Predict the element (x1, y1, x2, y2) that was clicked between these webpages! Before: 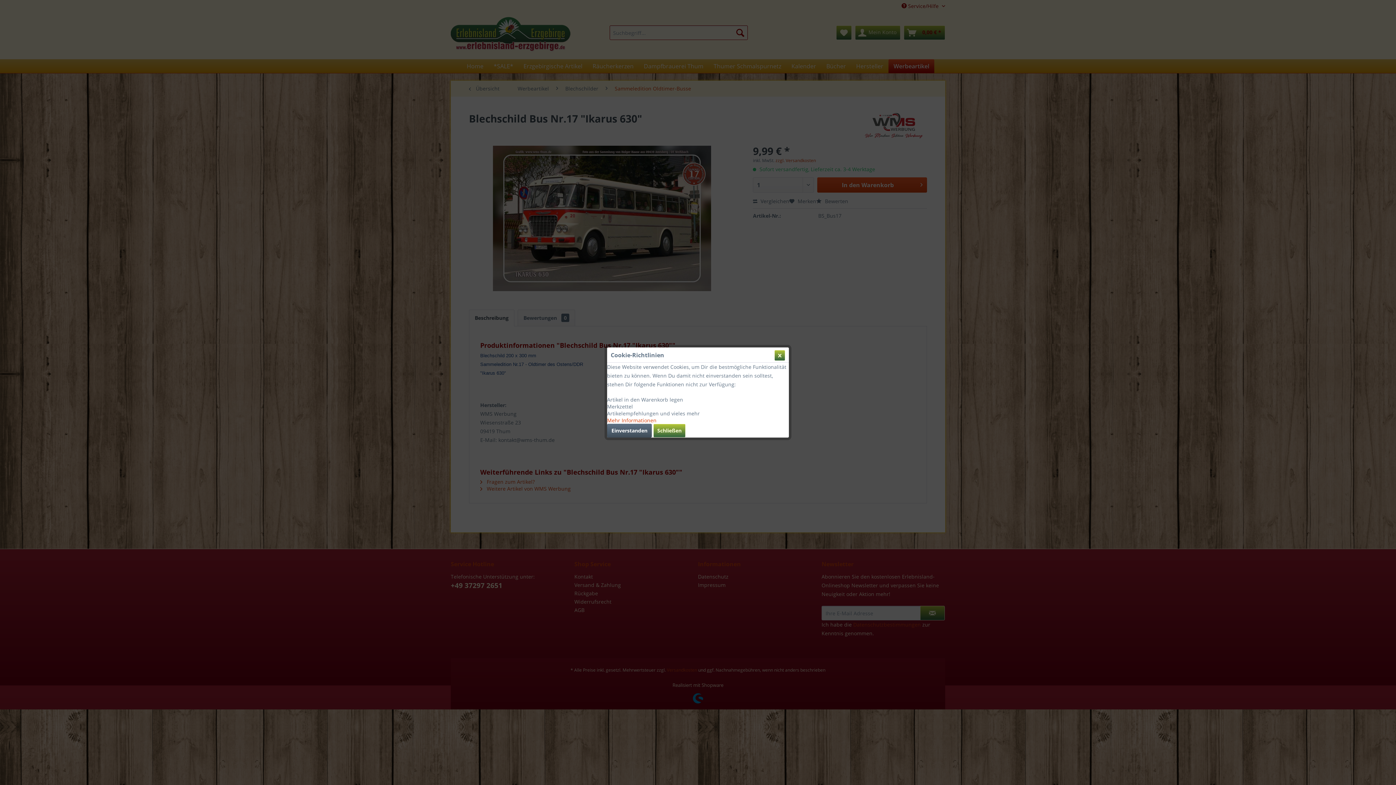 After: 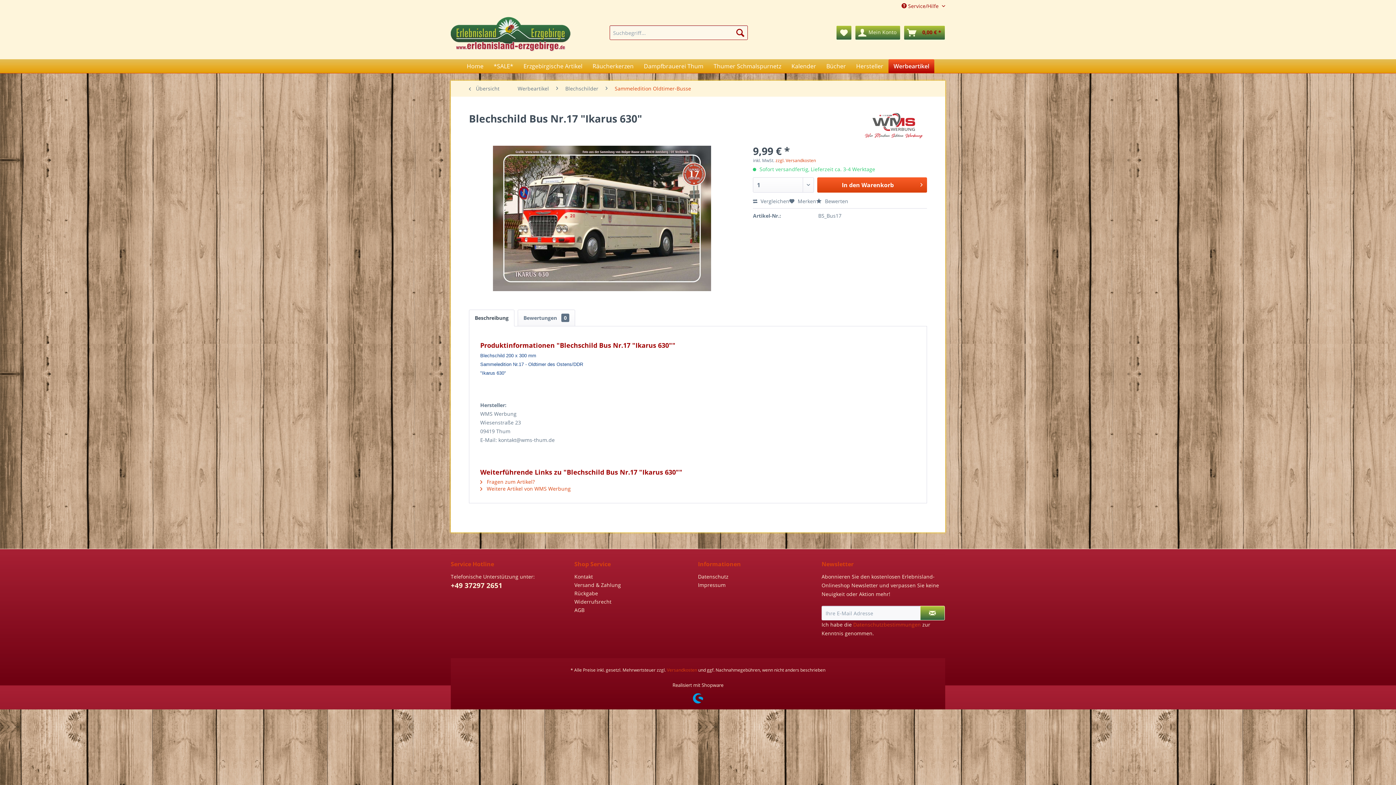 Action: bbox: (653, 424, 685, 437) label: Schließen